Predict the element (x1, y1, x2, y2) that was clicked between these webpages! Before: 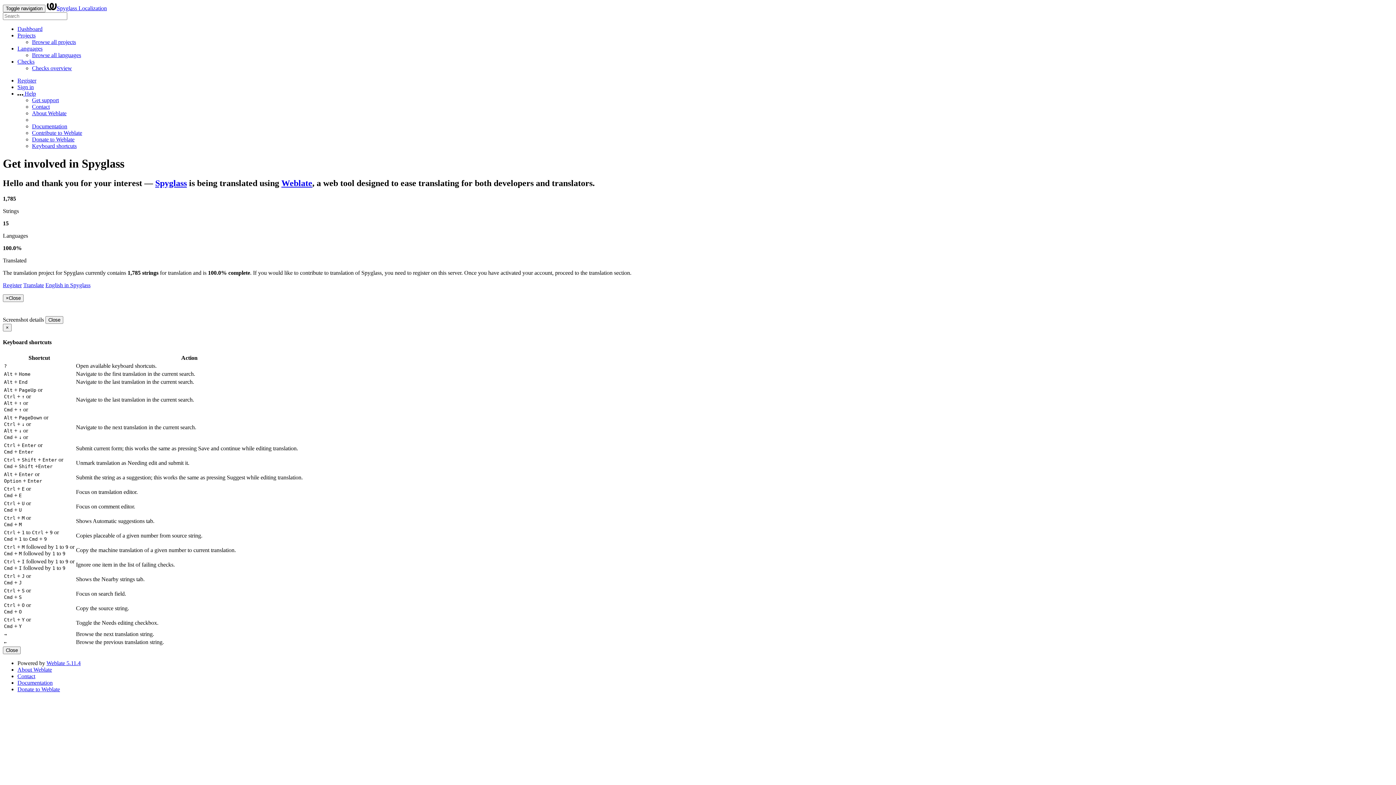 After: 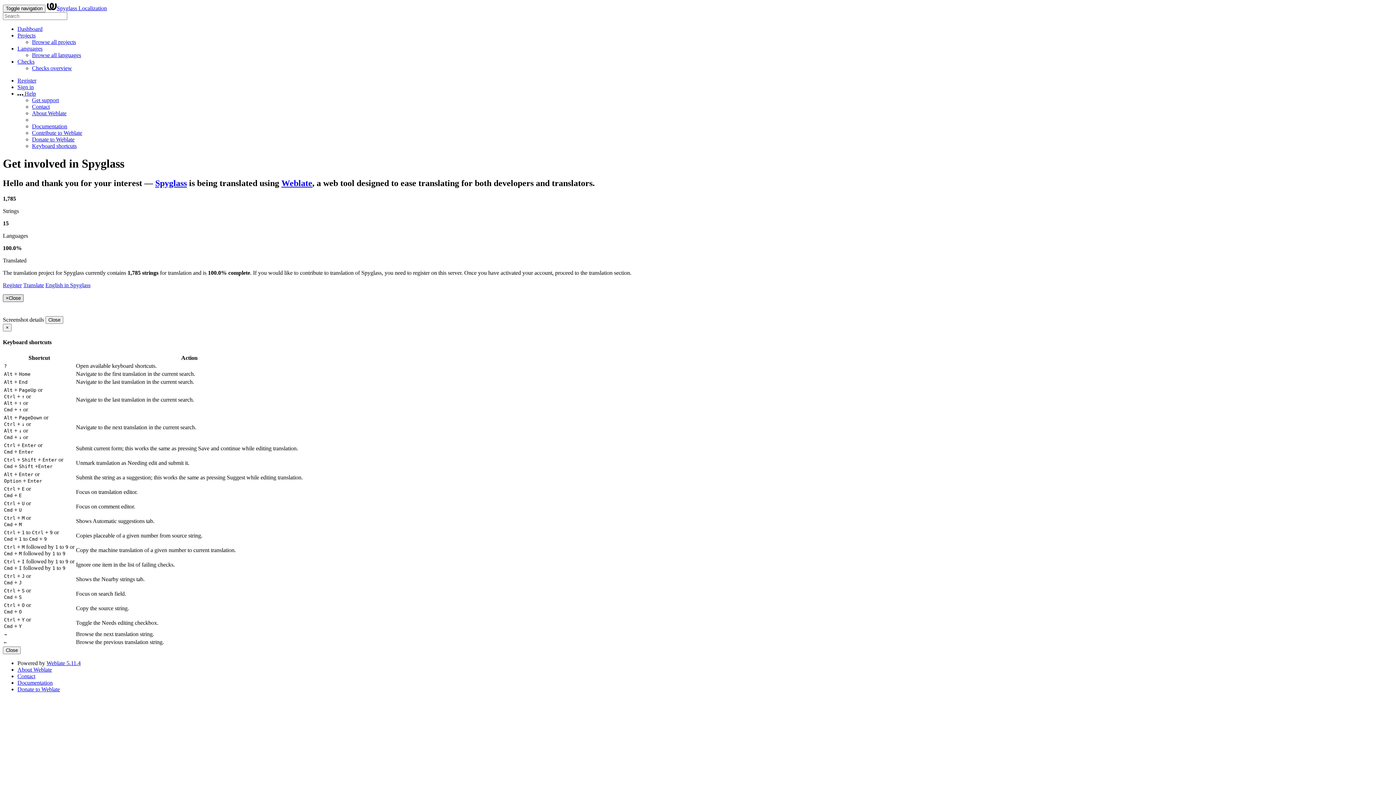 Action: label: ×Close bbox: (2, 294, 23, 302)